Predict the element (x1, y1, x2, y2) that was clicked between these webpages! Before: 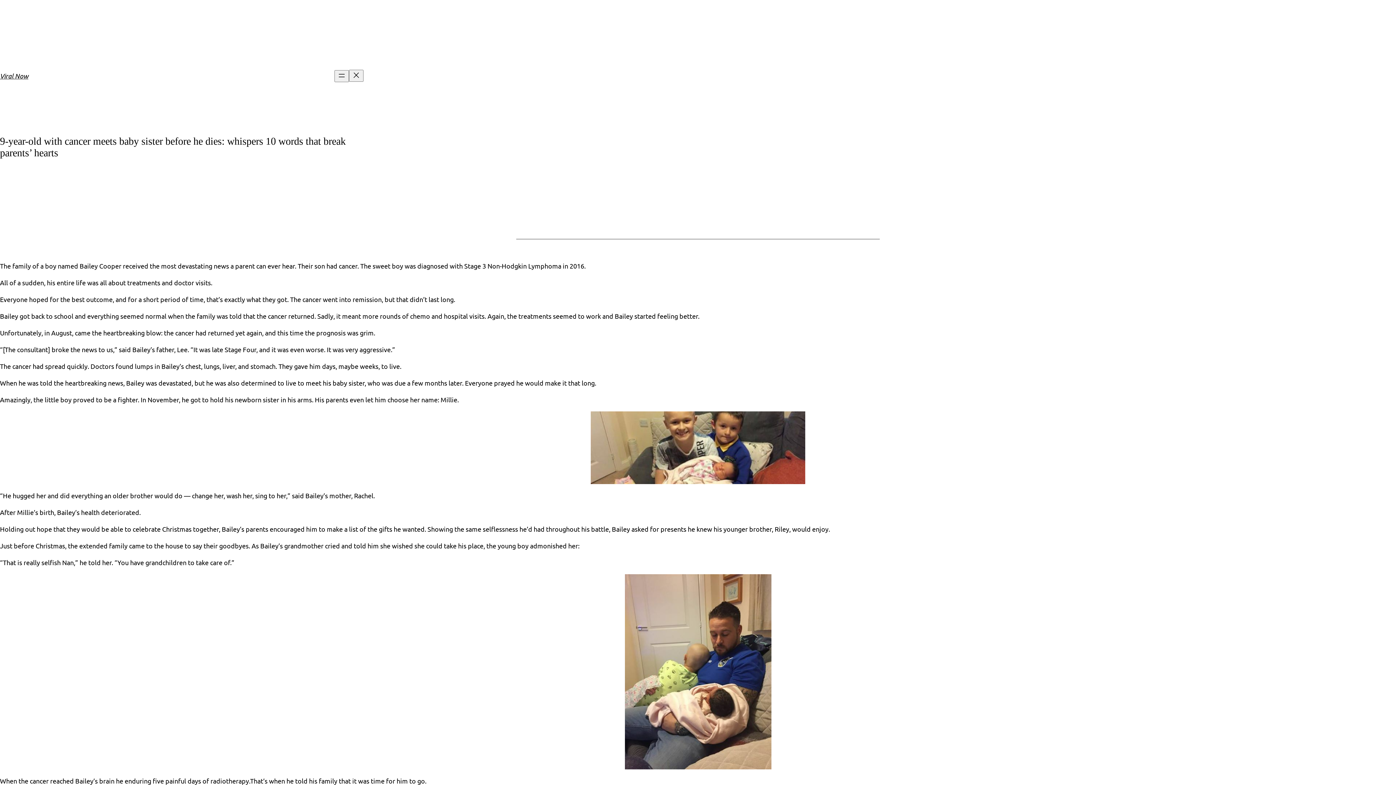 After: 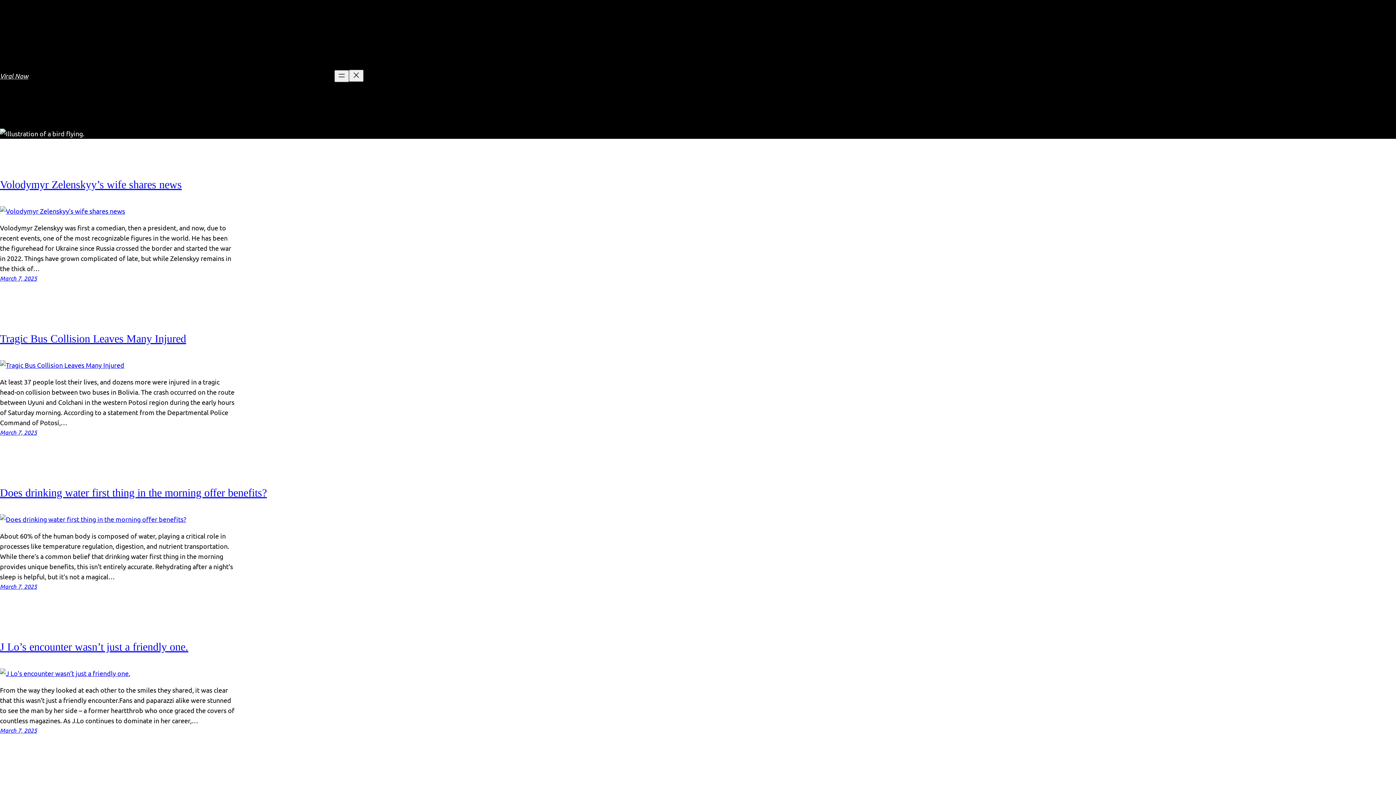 Action: label: Viral Now bbox: (0, 72, 28, 80)